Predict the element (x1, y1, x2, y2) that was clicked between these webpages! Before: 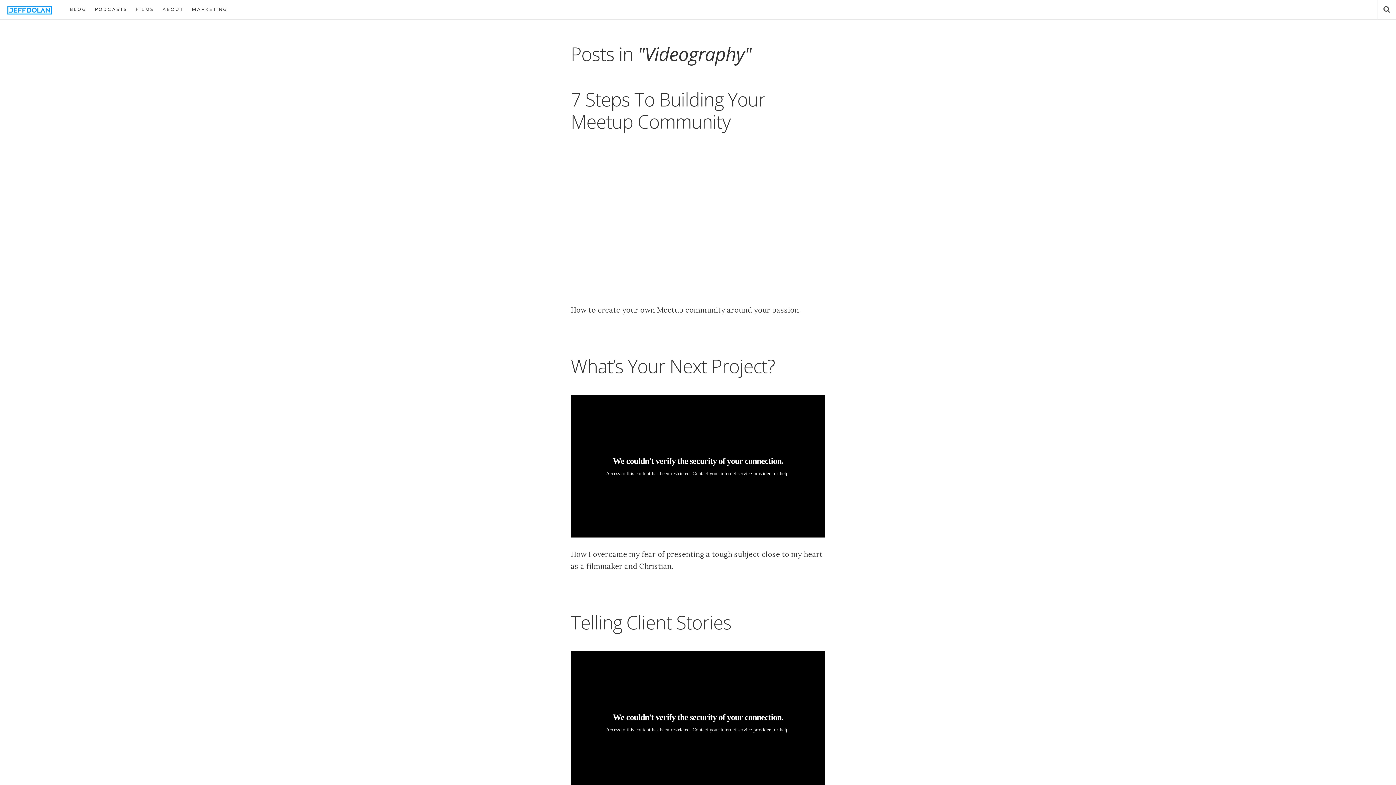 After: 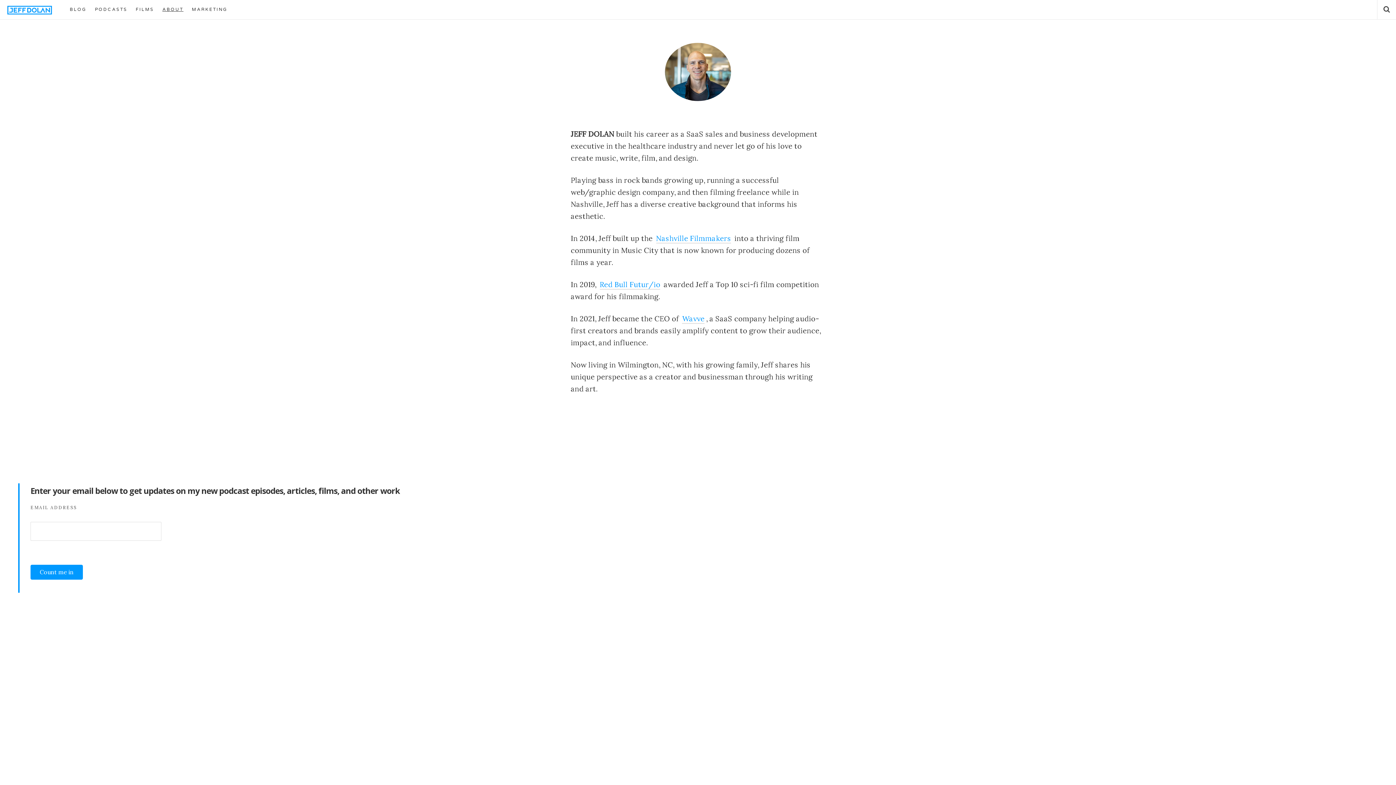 Action: label: ABOUT bbox: (162, 0, 183, 19)